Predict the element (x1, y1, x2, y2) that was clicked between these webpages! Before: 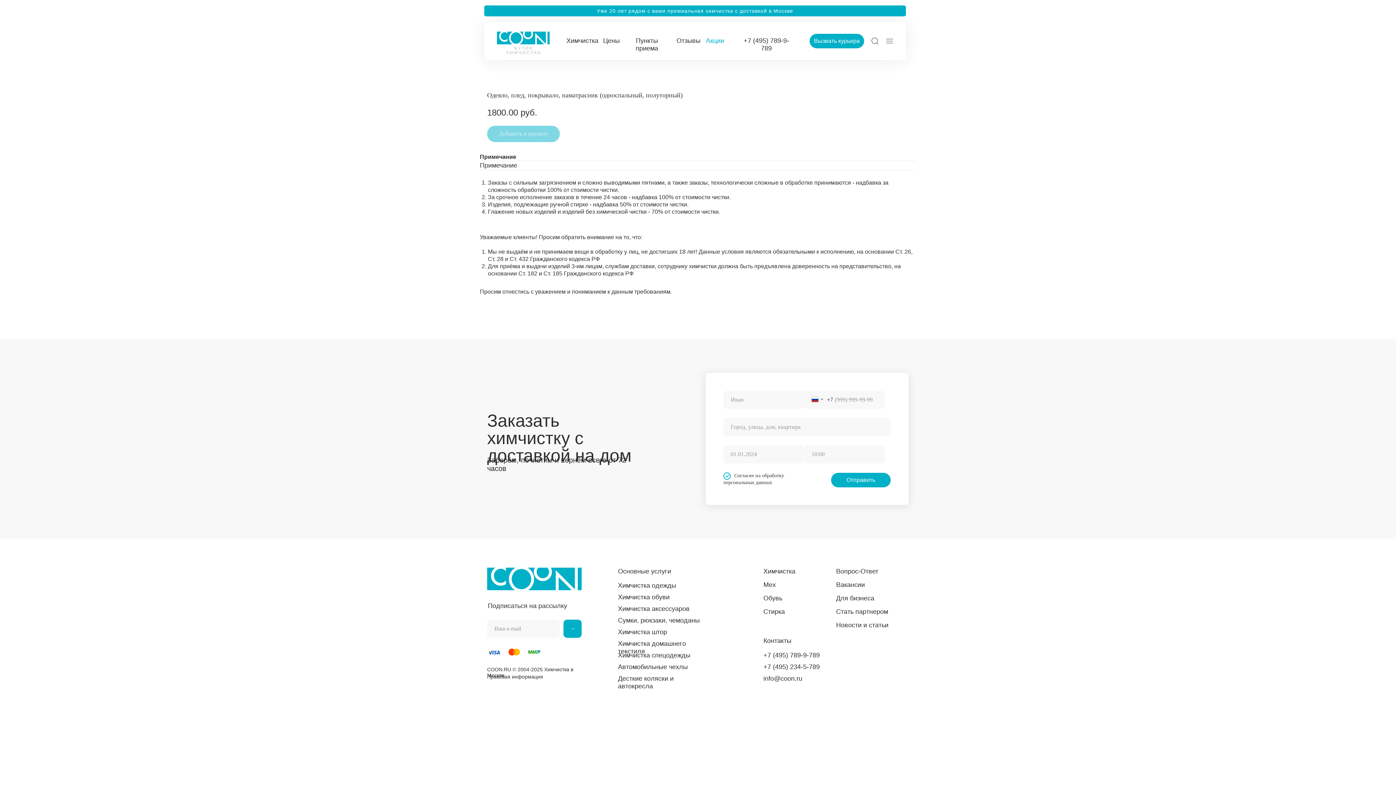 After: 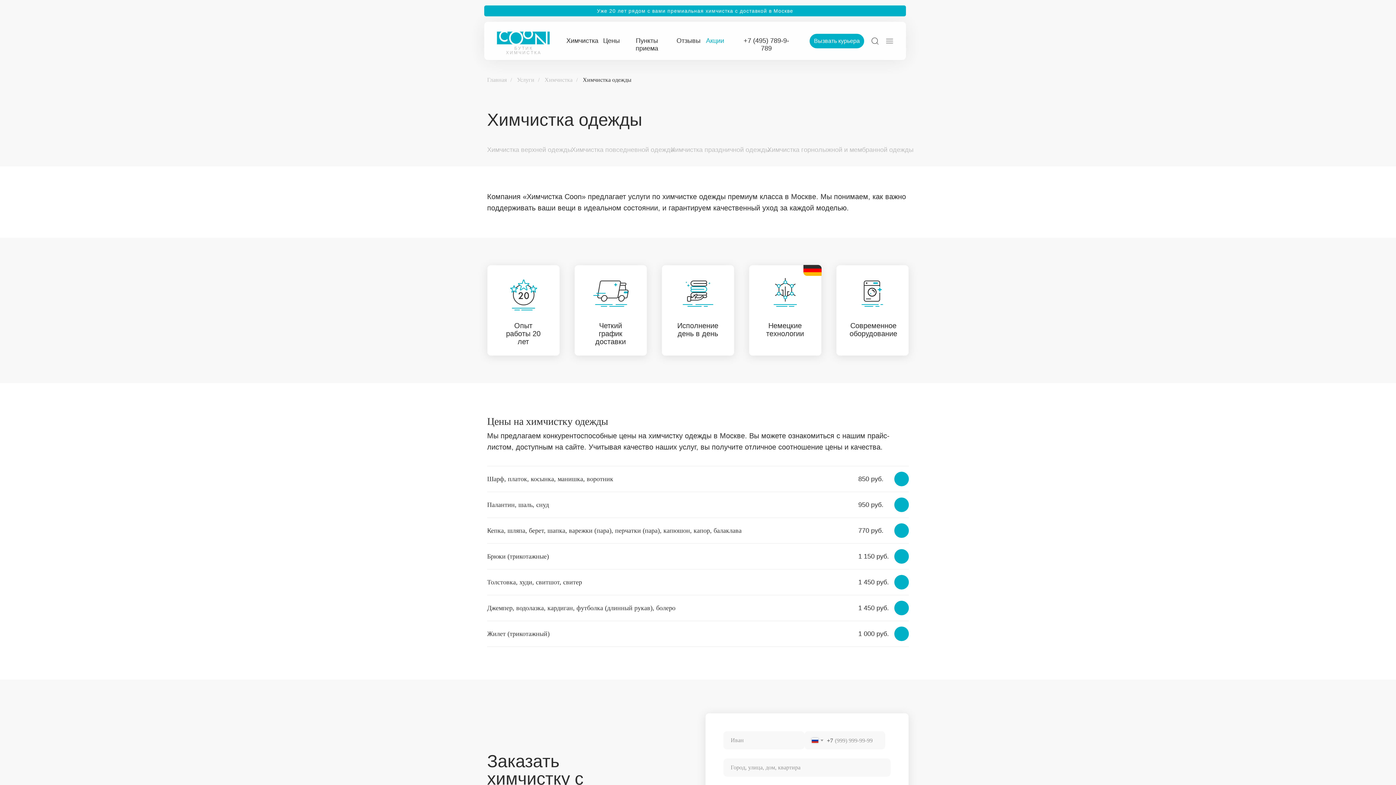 Action: label: Химчистка одежды bbox: (618, 582, 705, 590)